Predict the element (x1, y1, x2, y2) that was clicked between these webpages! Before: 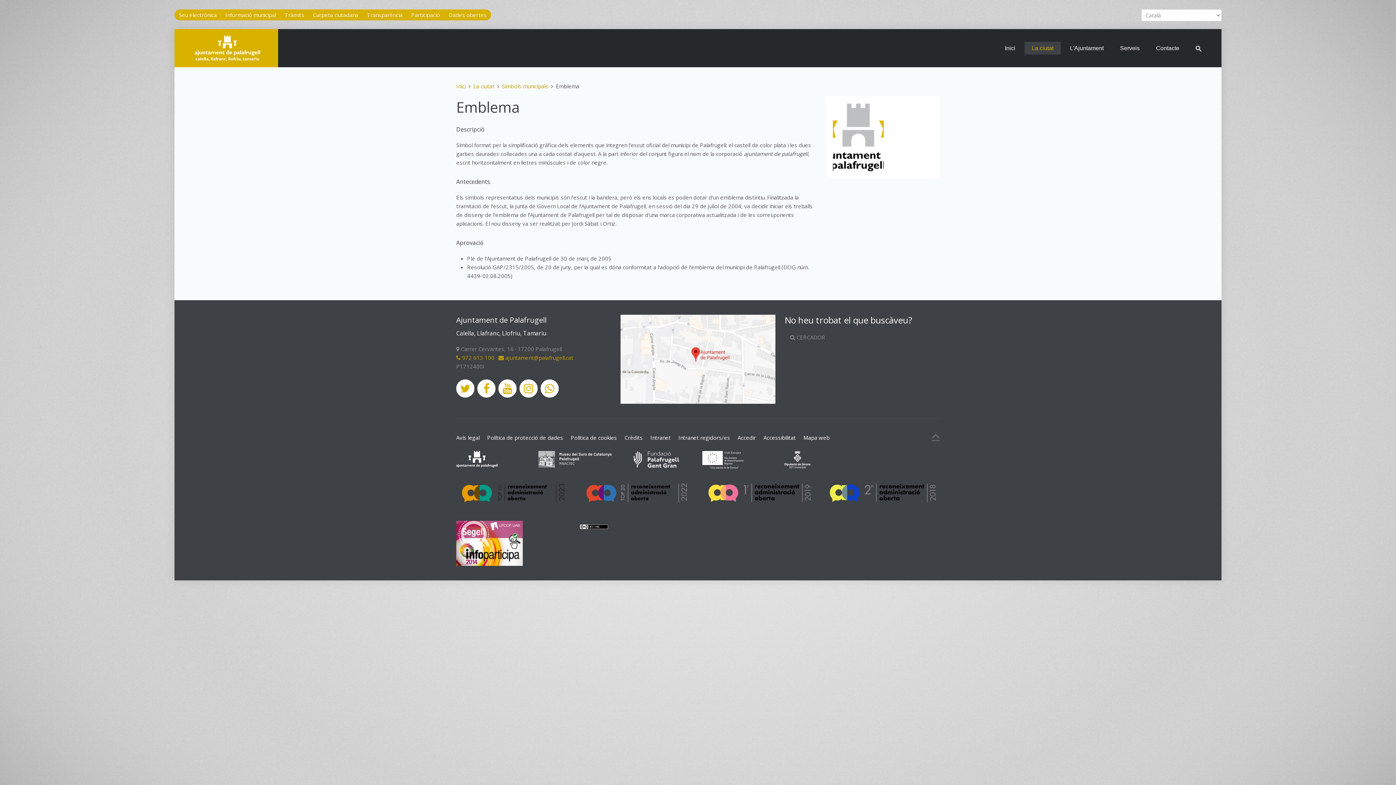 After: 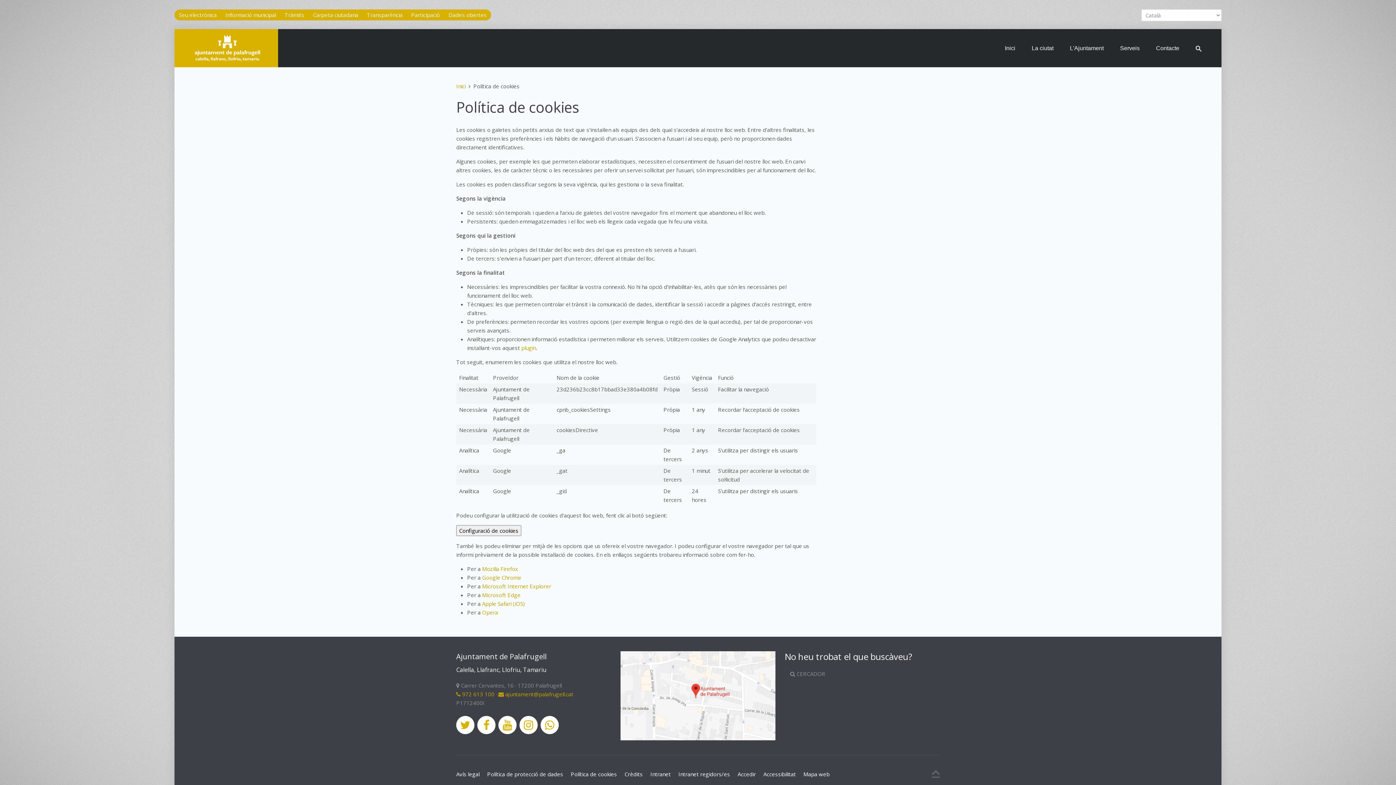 Action: label: Política de cookies bbox: (570, 433, 617, 442)